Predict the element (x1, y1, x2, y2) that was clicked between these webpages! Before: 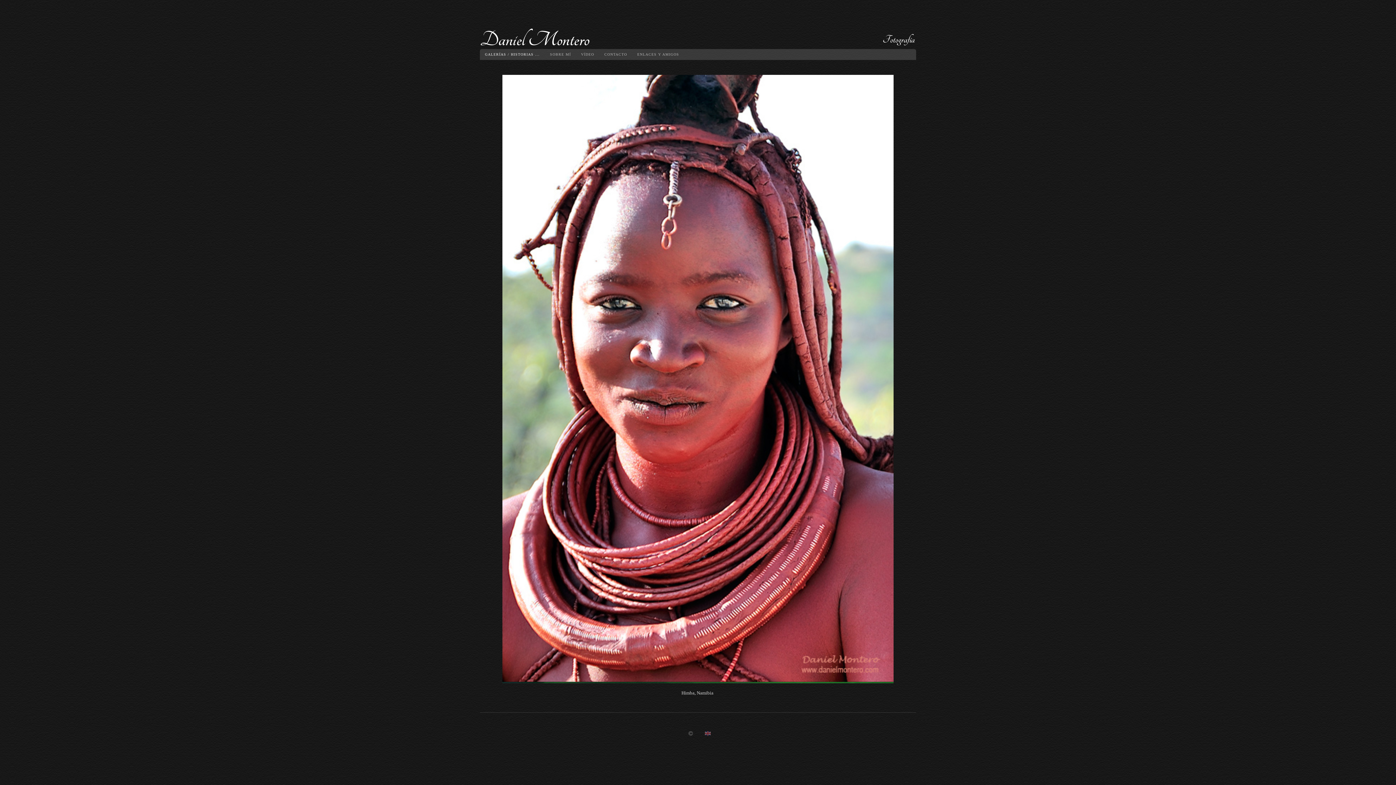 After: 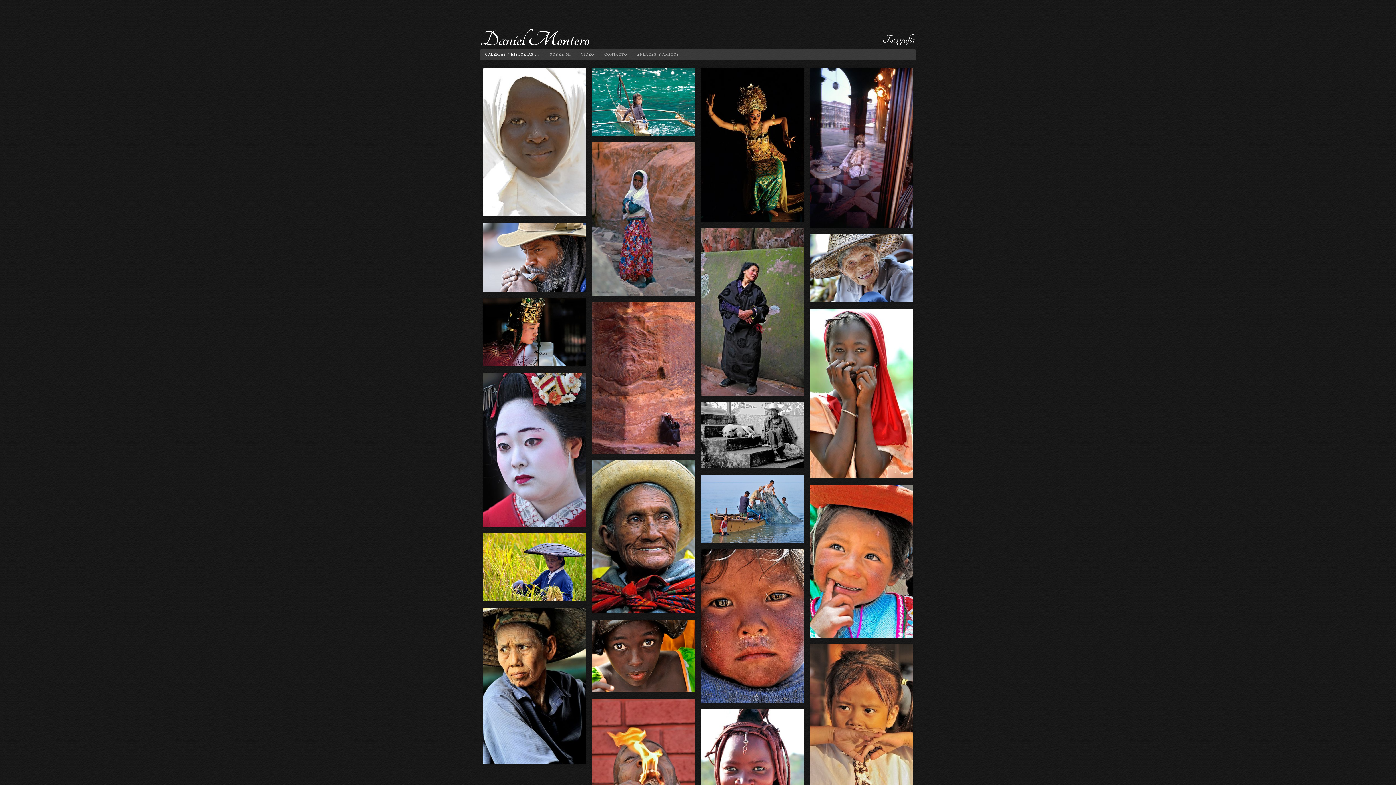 Action: bbox: (502, 679, 893, 684)